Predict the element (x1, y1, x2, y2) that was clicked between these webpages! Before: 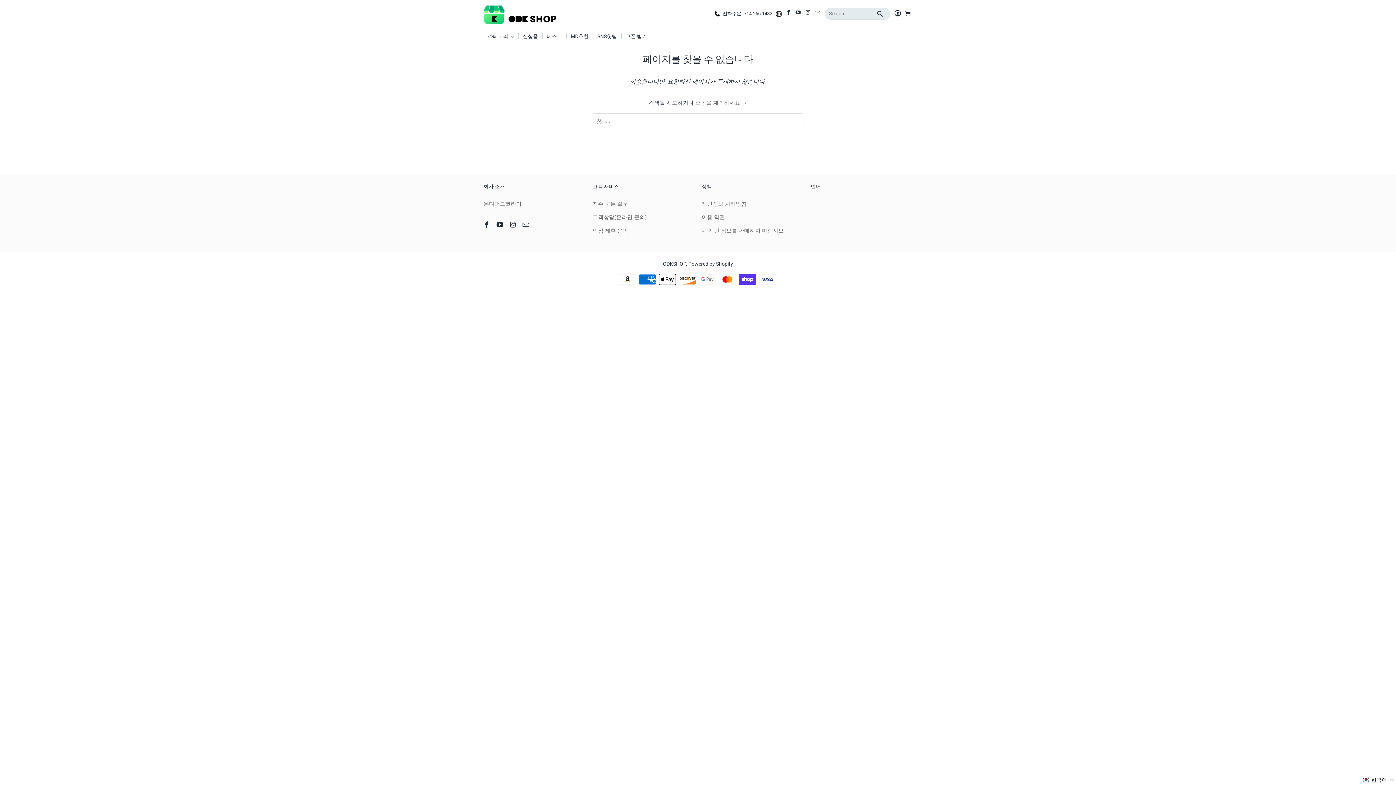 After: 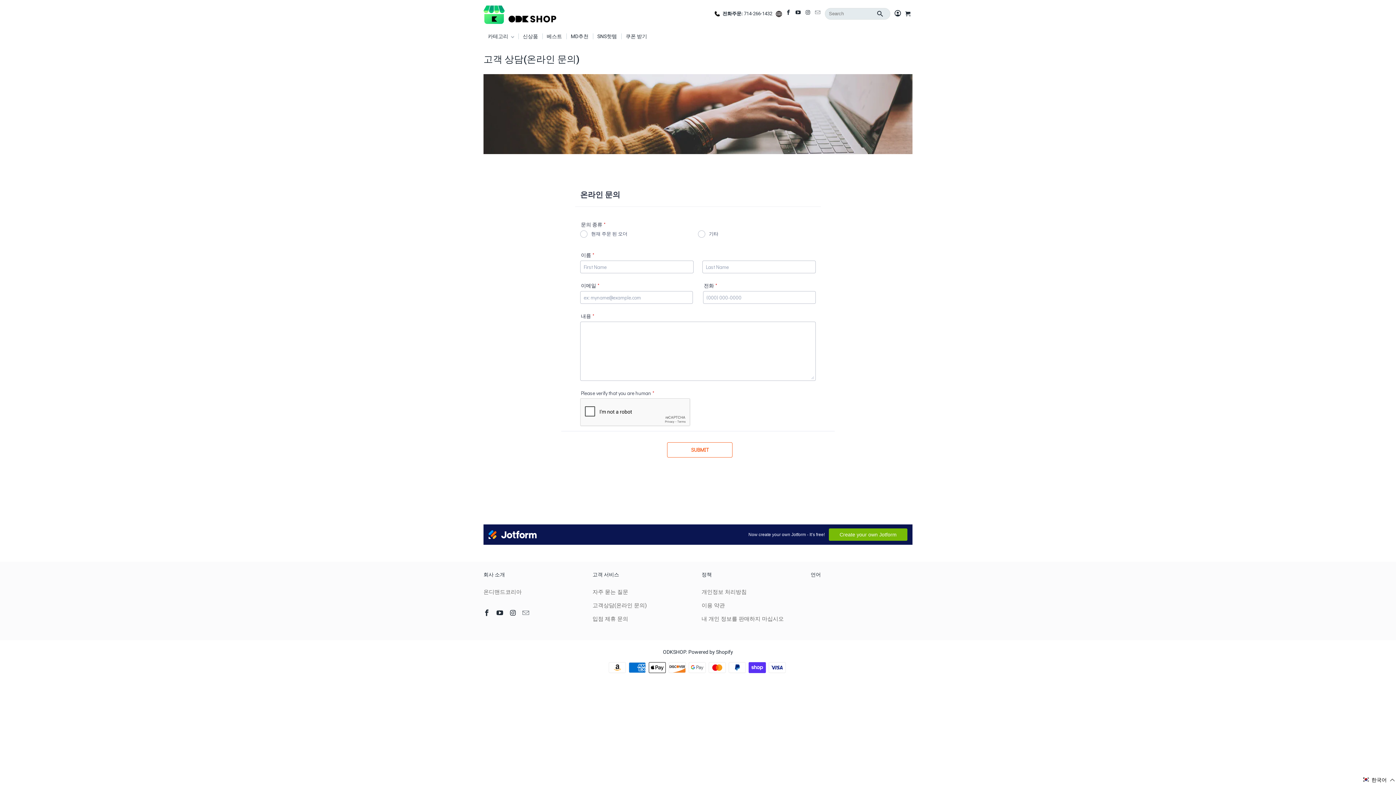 Action: label: 고객상담(온라인 문의) bbox: (592, 214, 646, 220)